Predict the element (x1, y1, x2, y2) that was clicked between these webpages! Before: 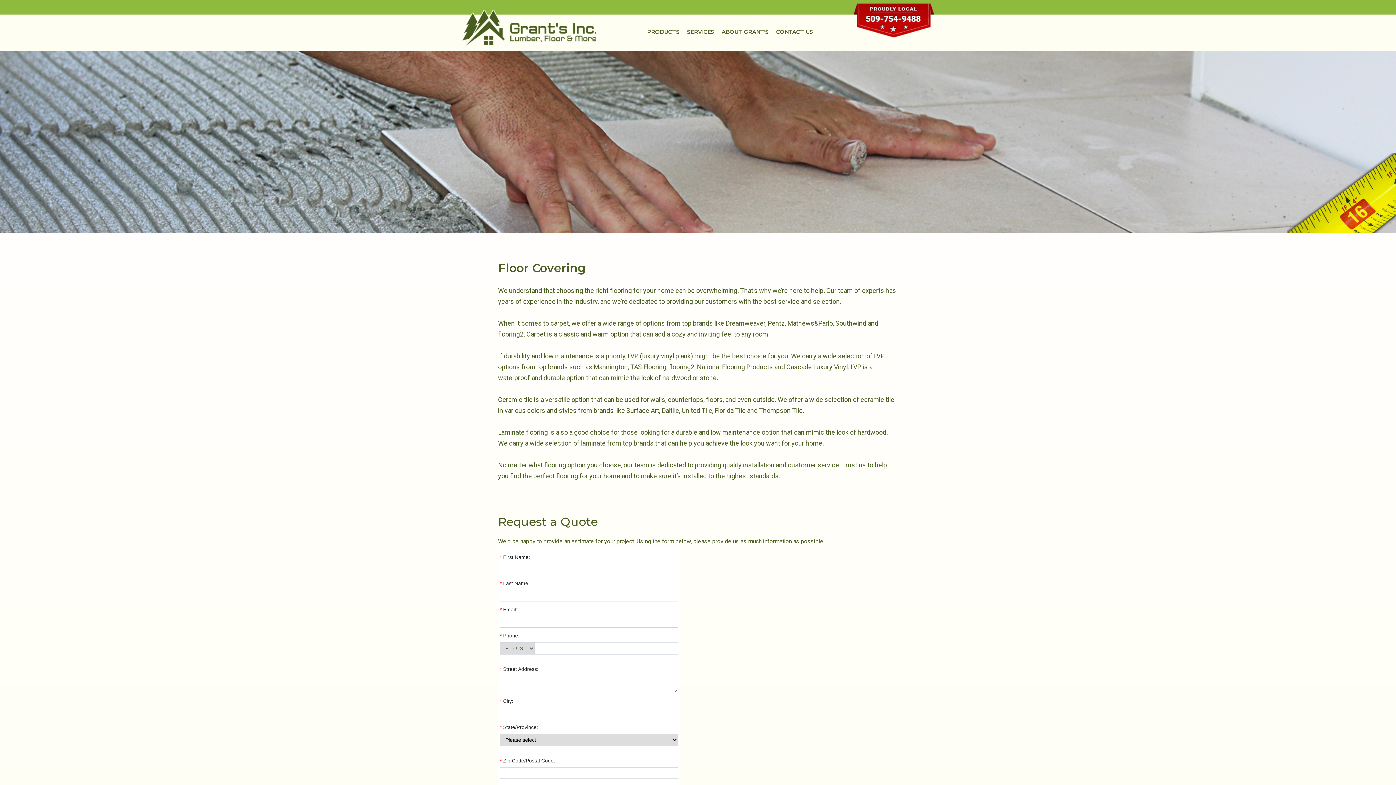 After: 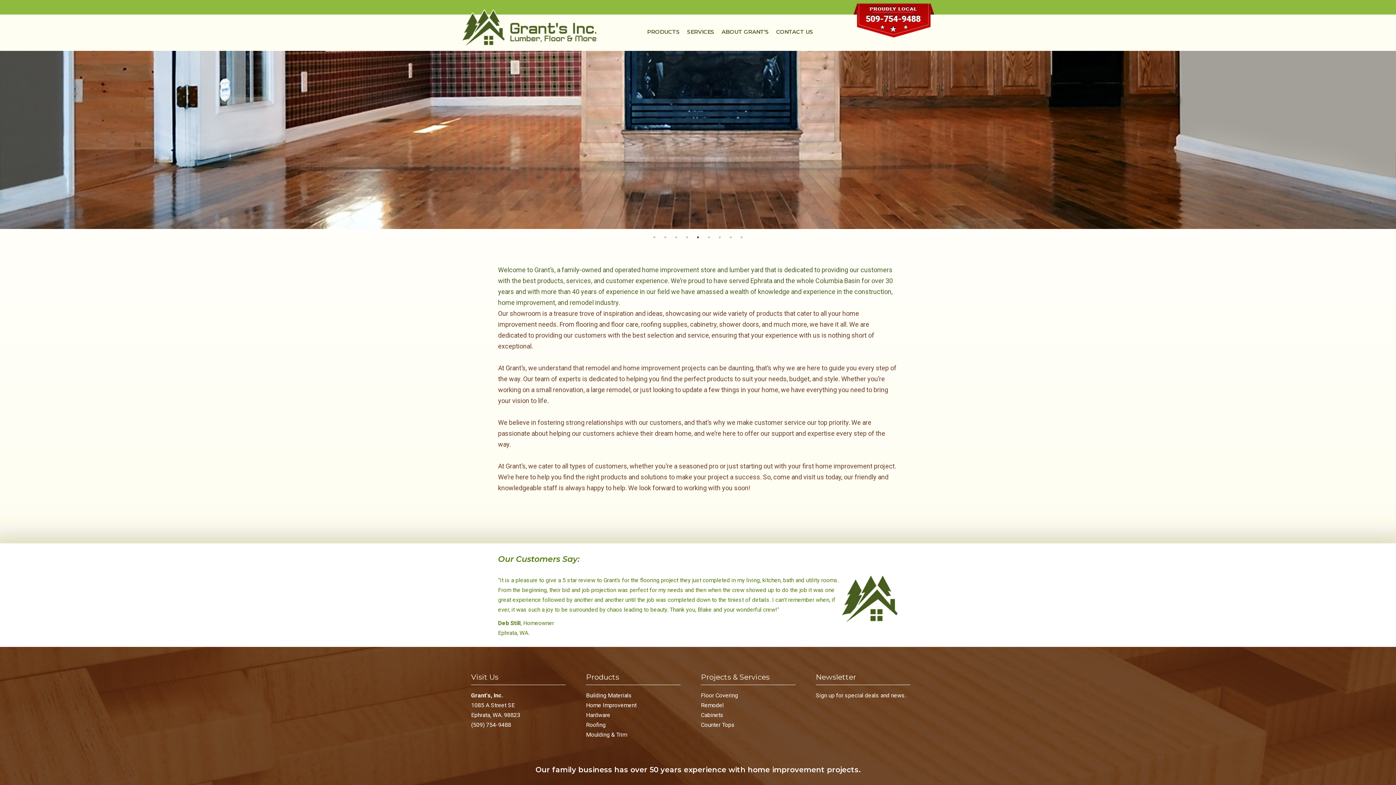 Action: bbox: (461, 9, 596, 45)